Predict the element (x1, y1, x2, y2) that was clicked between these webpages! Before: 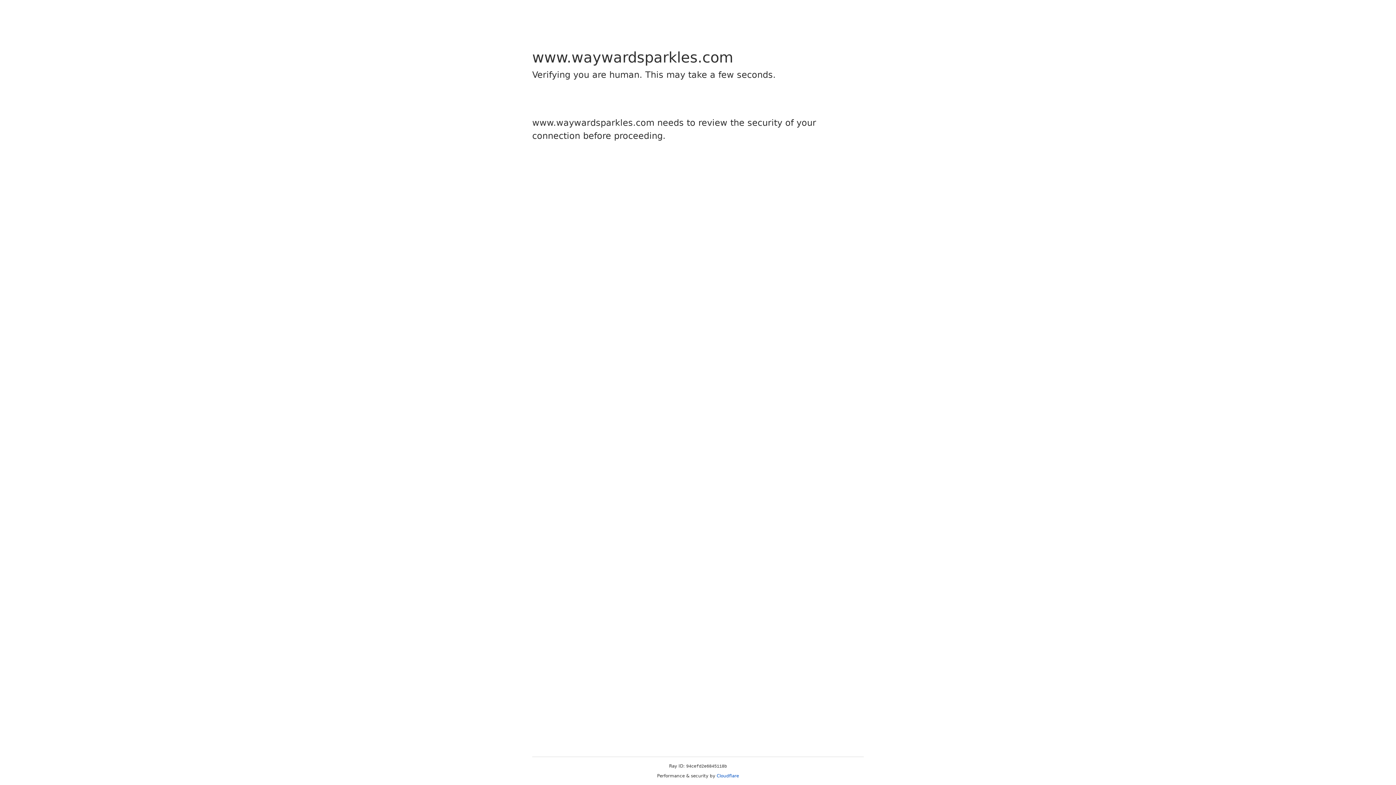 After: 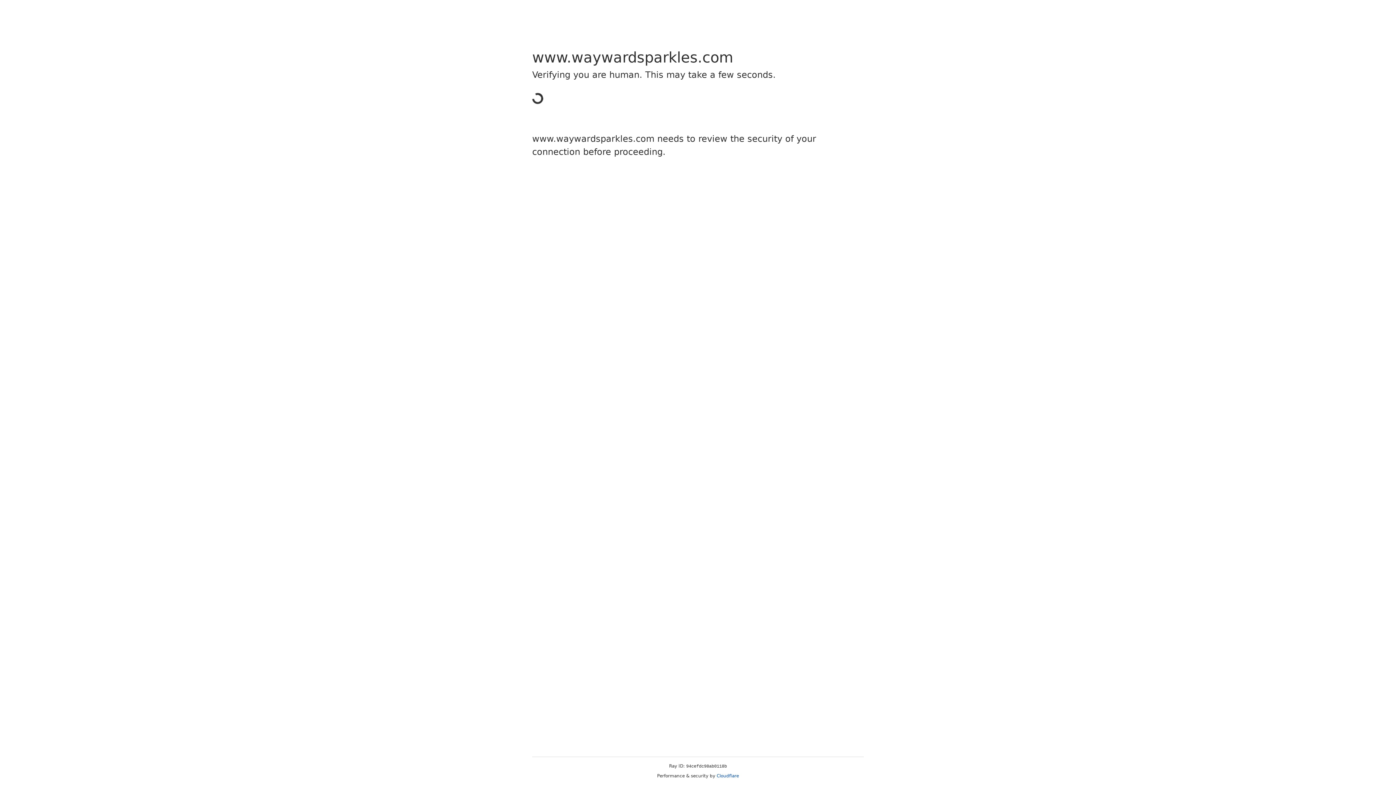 Action: label: Cloudflare bbox: (716, 773, 739, 778)